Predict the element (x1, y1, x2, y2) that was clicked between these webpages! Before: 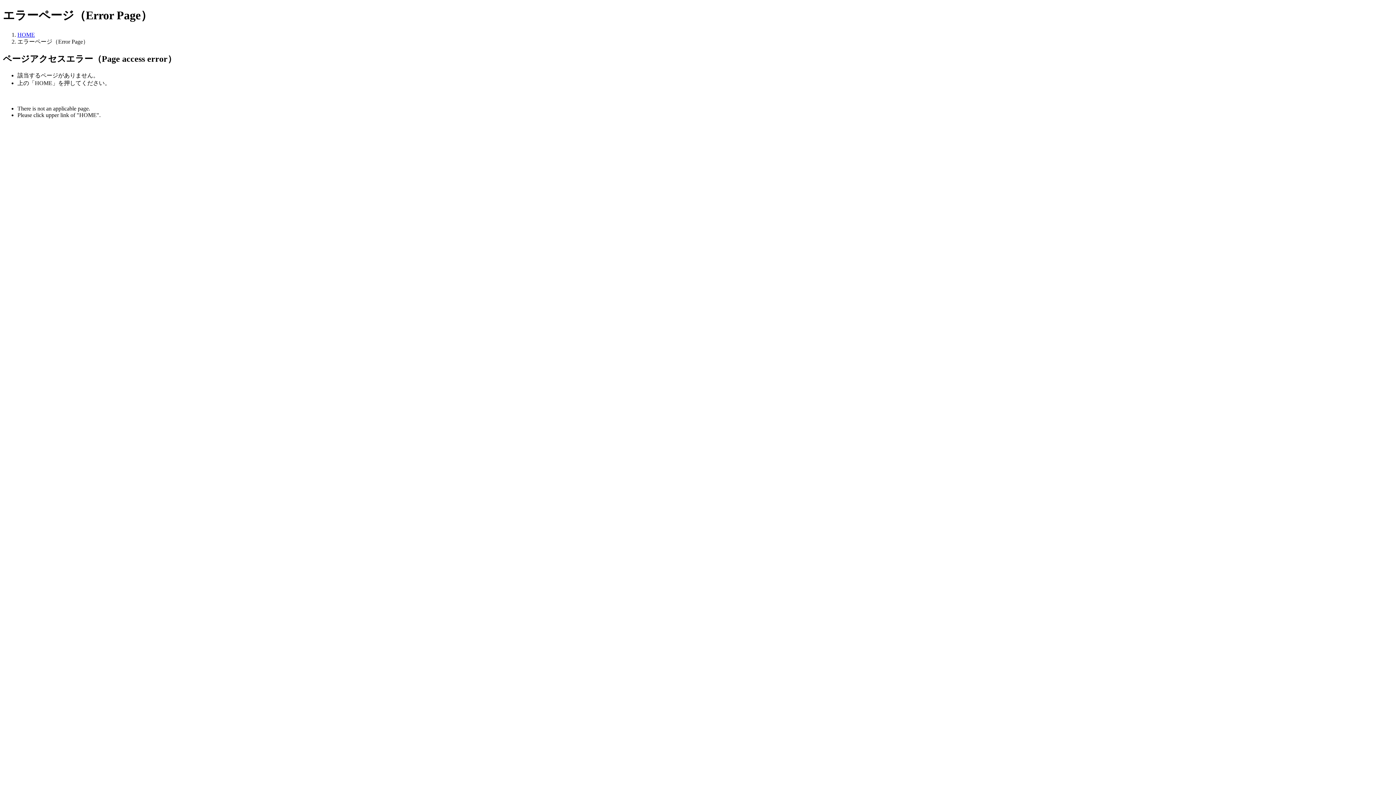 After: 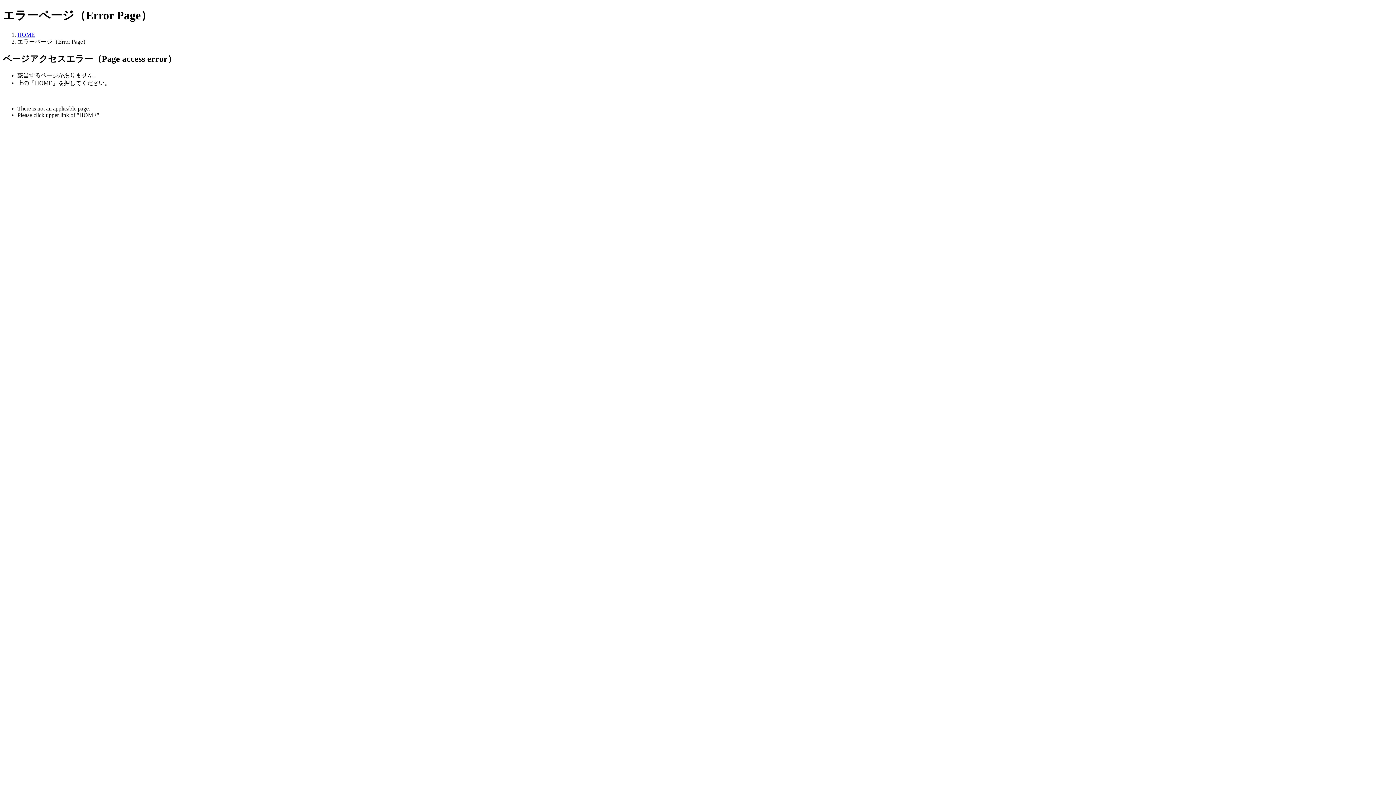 Action: label: HOME bbox: (17, 31, 34, 37)